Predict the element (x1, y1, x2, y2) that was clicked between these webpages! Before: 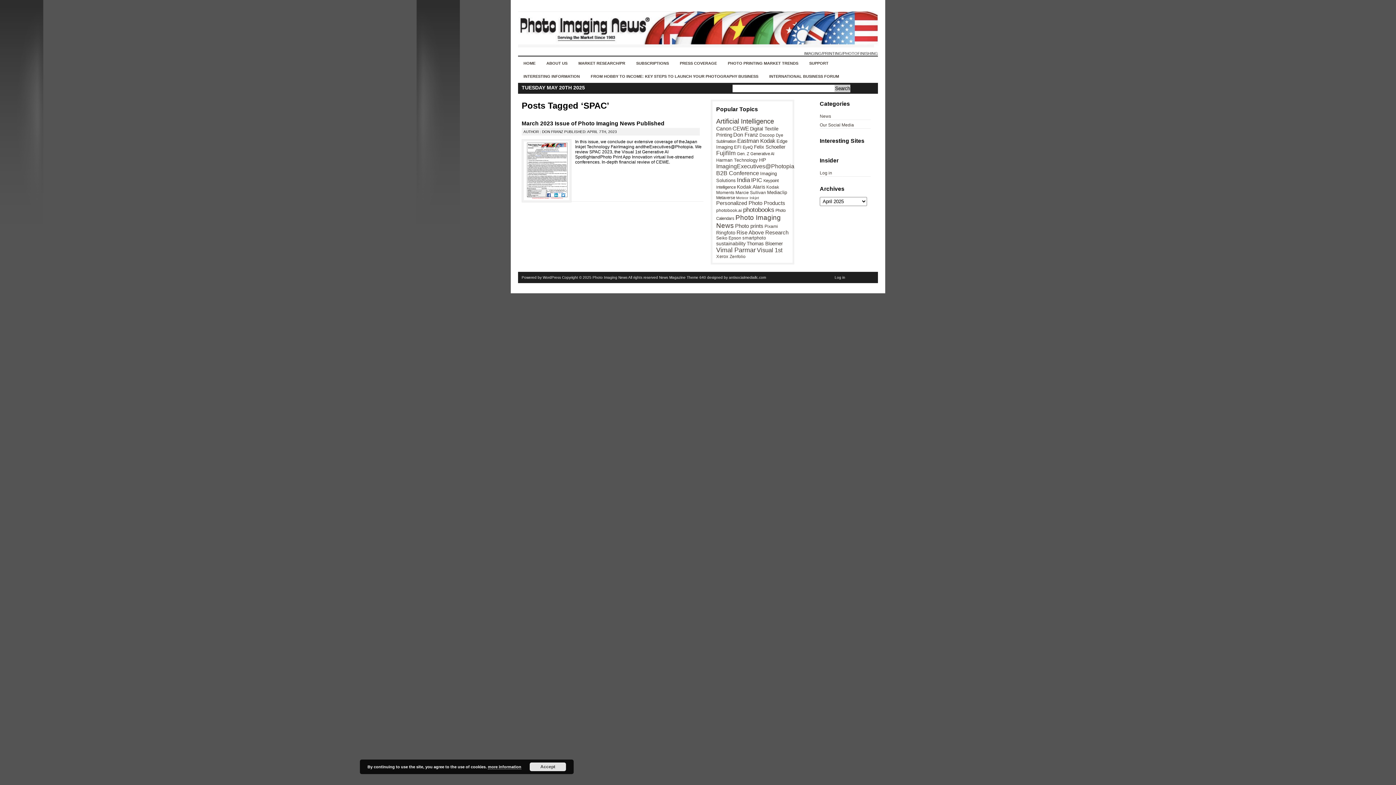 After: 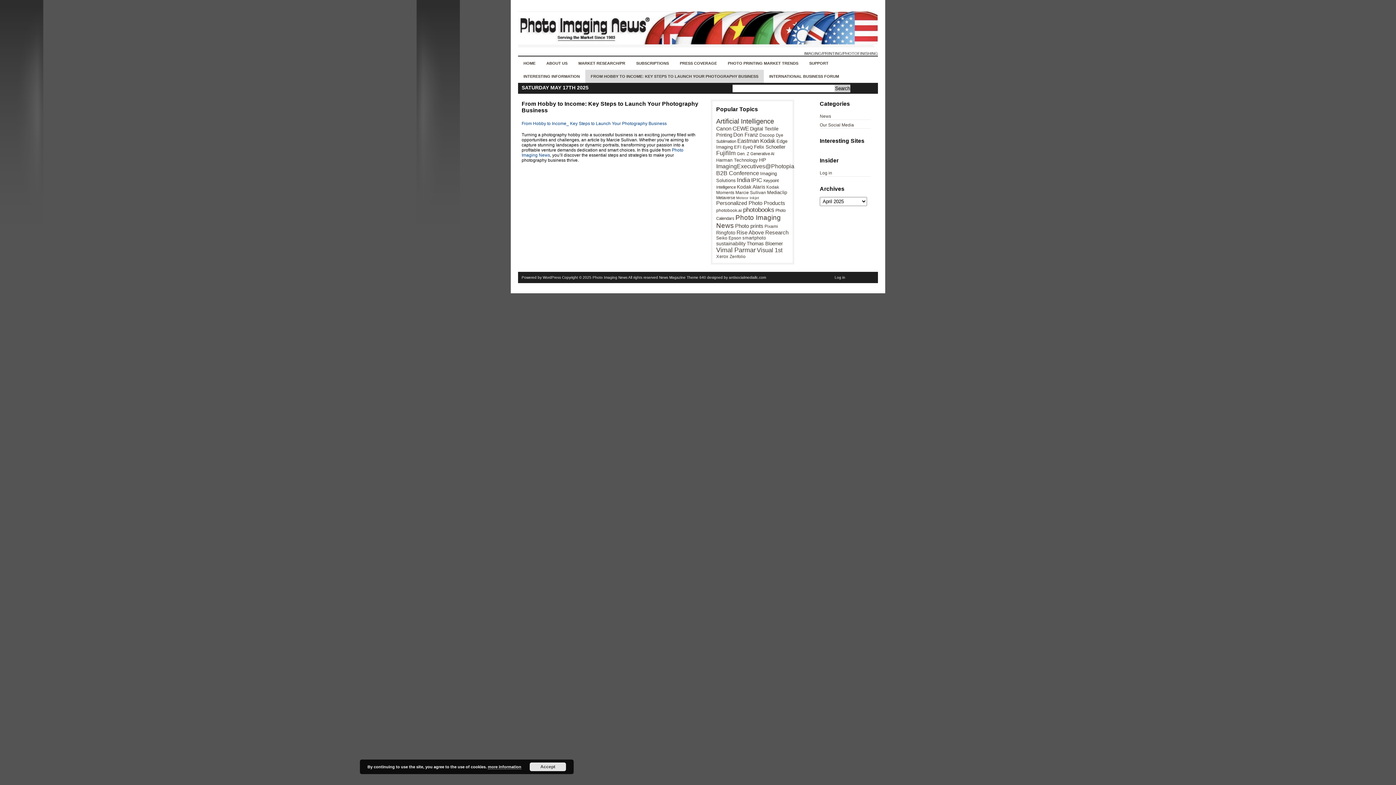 Action: bbox: (585, 69, 764, 82) label: FROM HOBBY TO INCOME: KEY STEPS TO LAUNCH YOUR PHOTOGRAPHY BUSINESS